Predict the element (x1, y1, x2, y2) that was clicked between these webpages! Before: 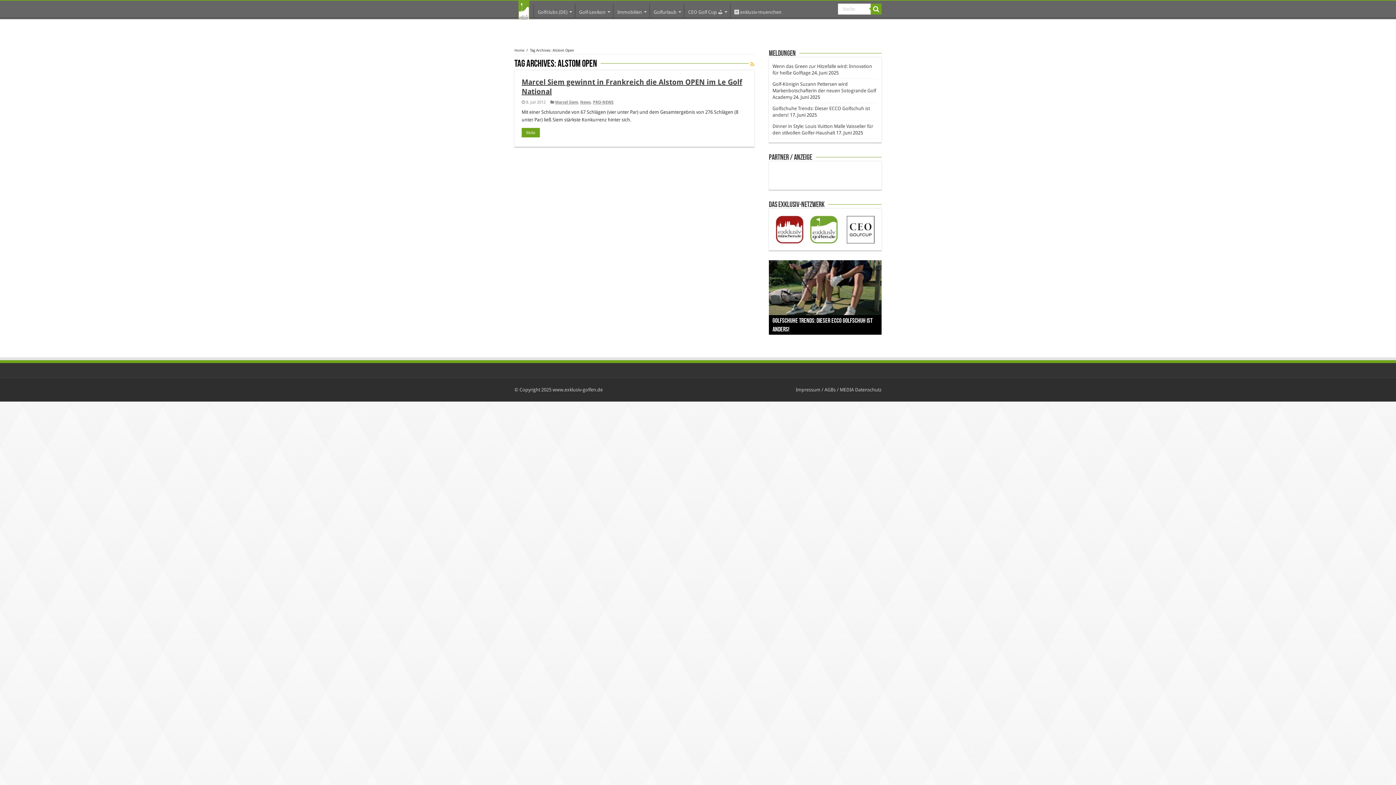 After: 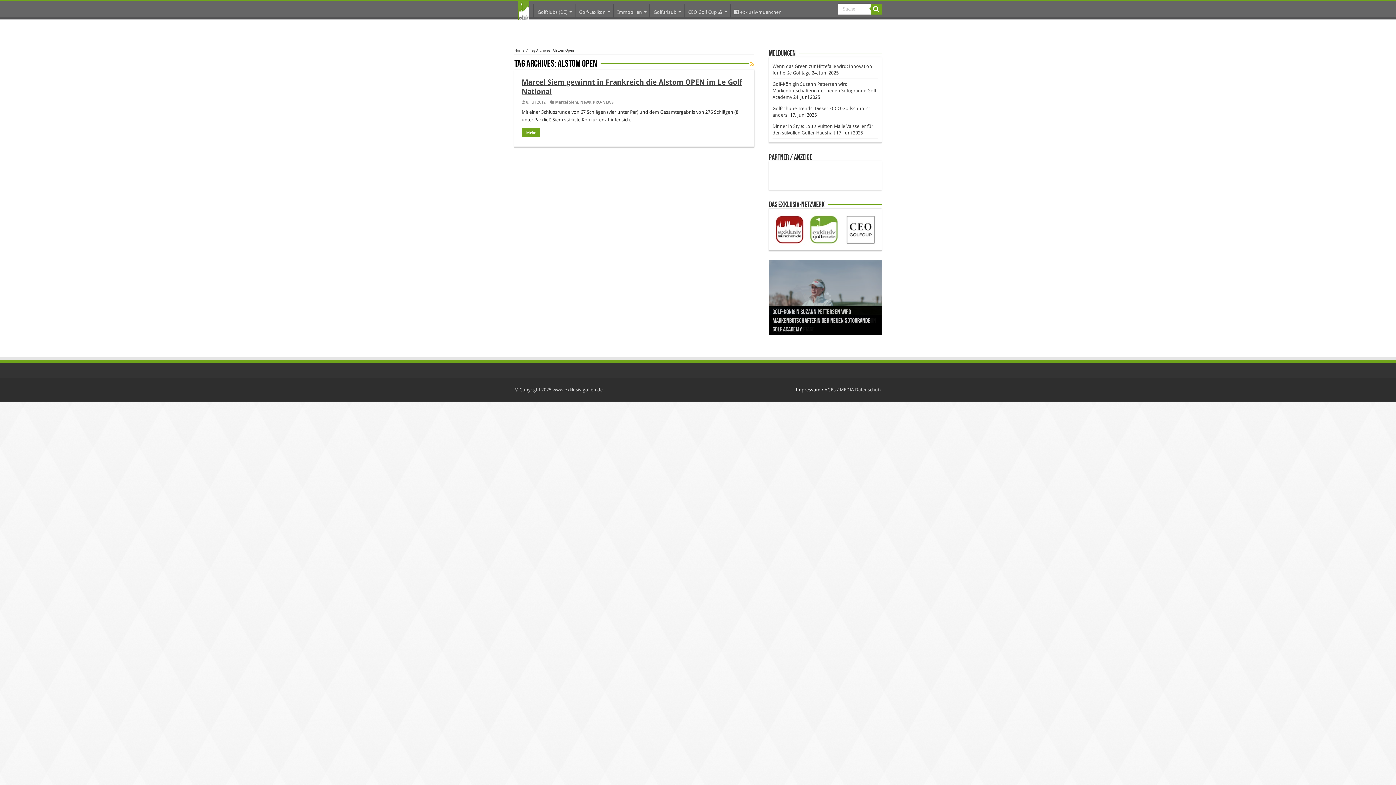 Action: bbox: (796, 387, 823, 392) label: Impressum /